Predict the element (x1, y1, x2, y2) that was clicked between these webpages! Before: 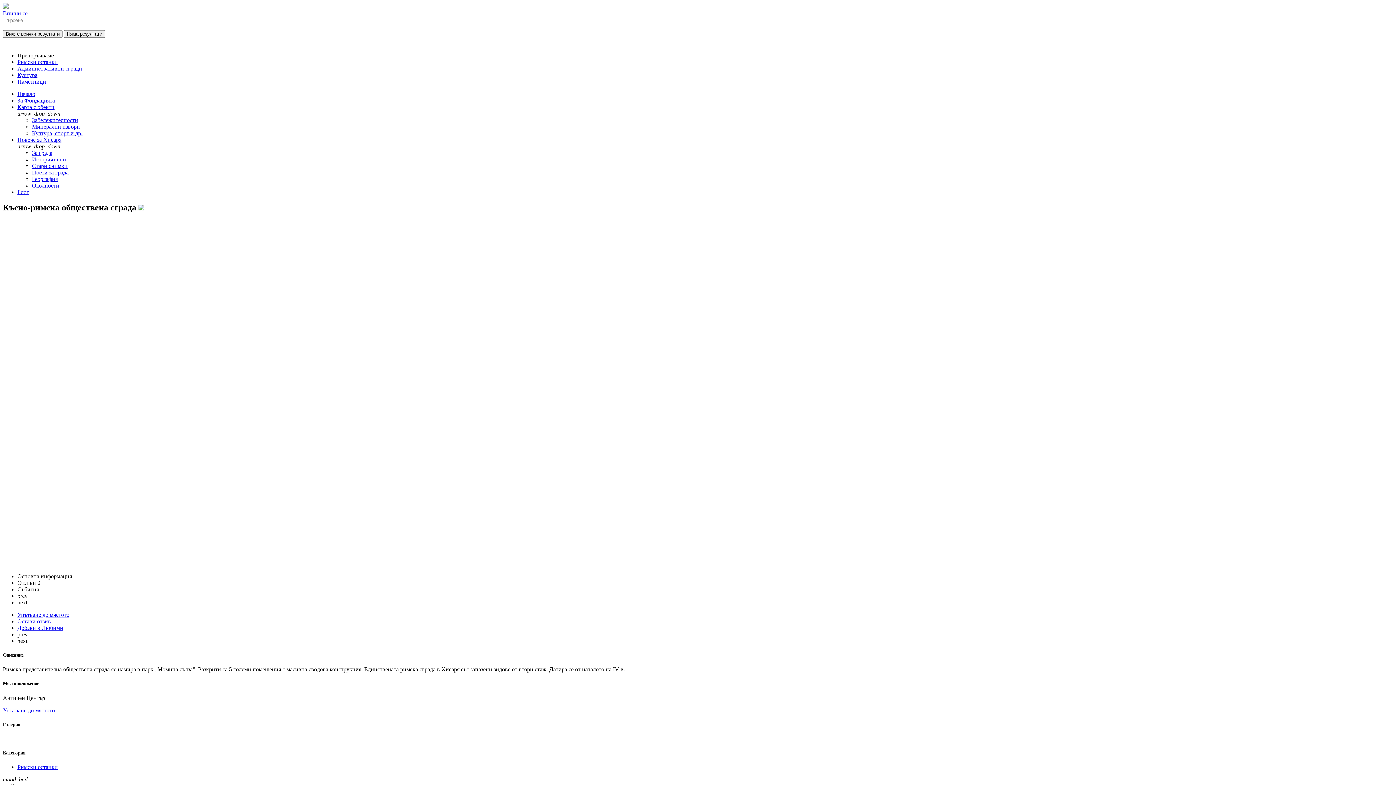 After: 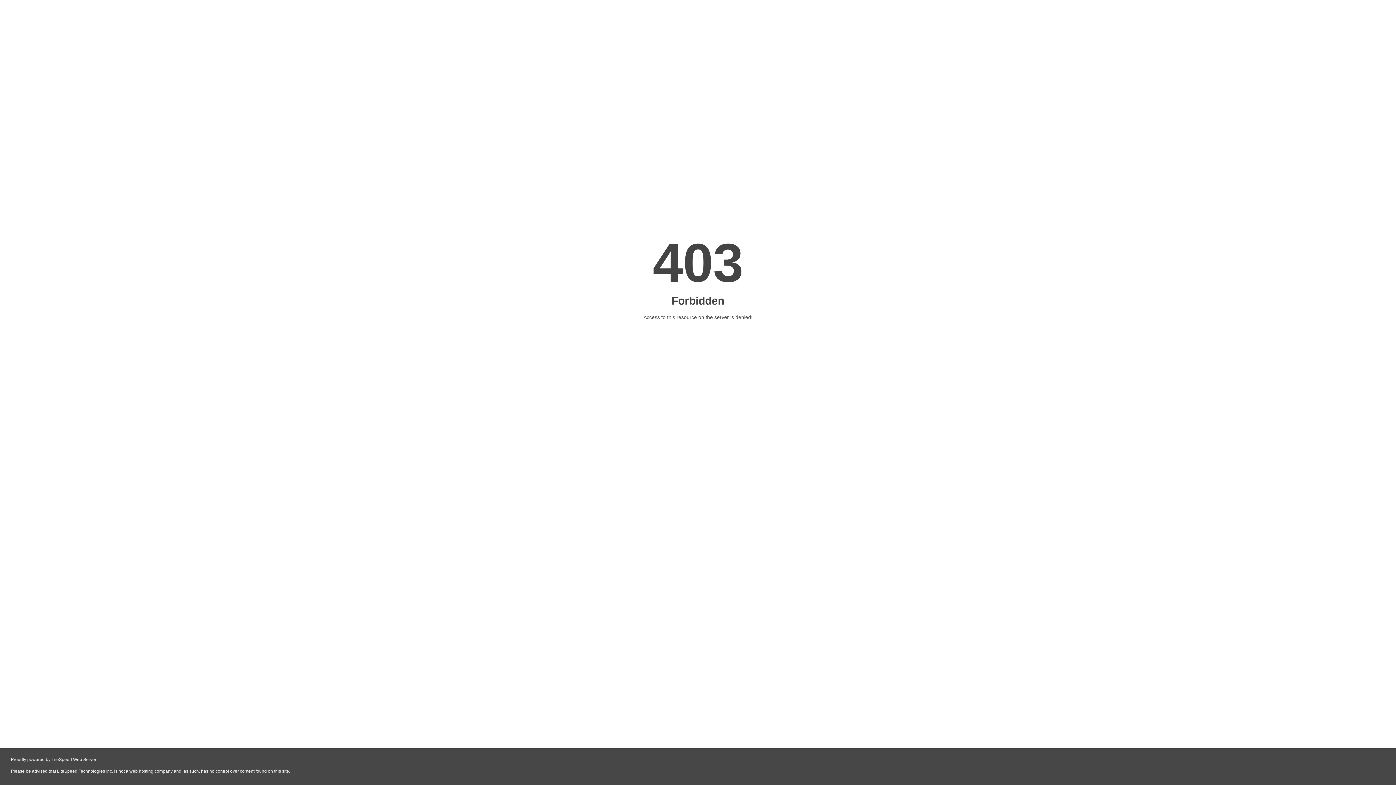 Action: bbox: (4, 735, 5, 742) label:  